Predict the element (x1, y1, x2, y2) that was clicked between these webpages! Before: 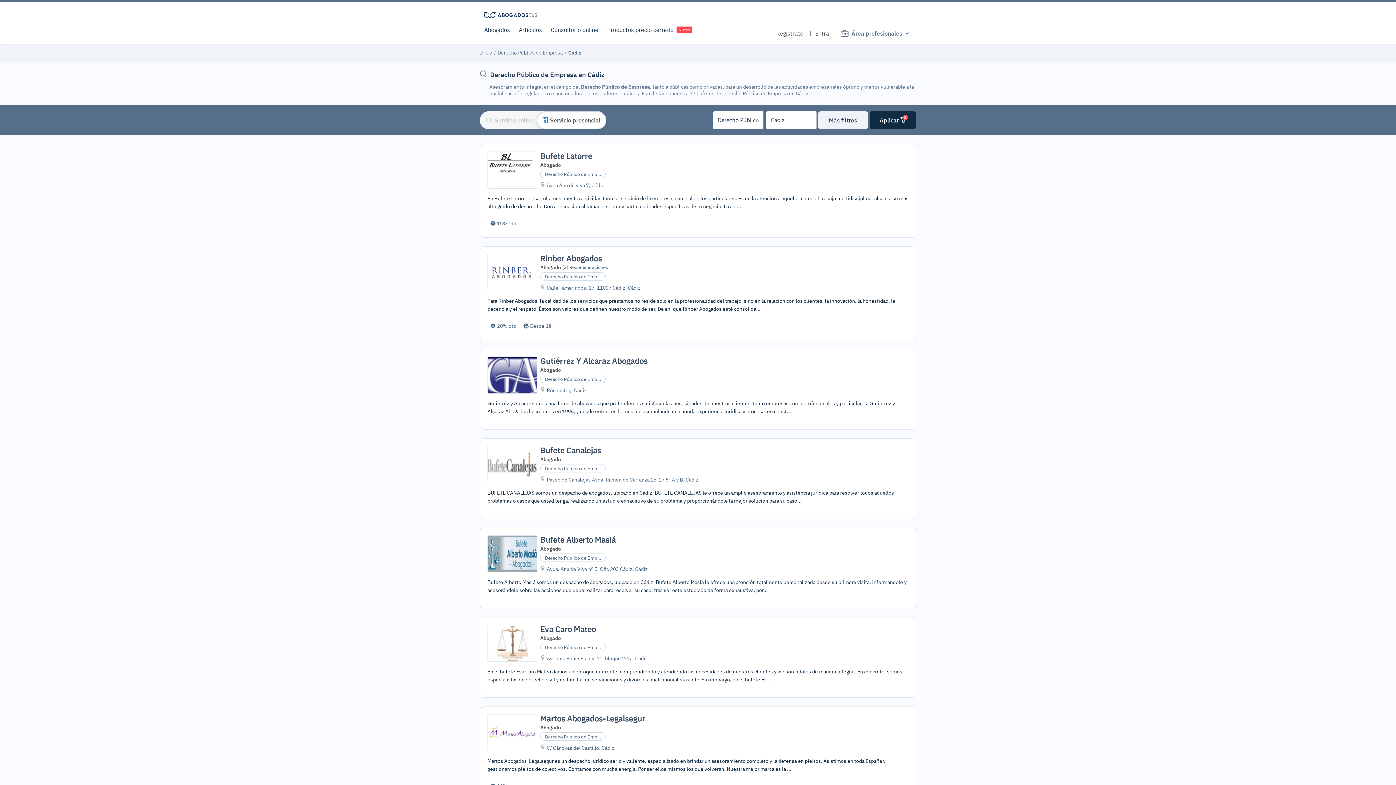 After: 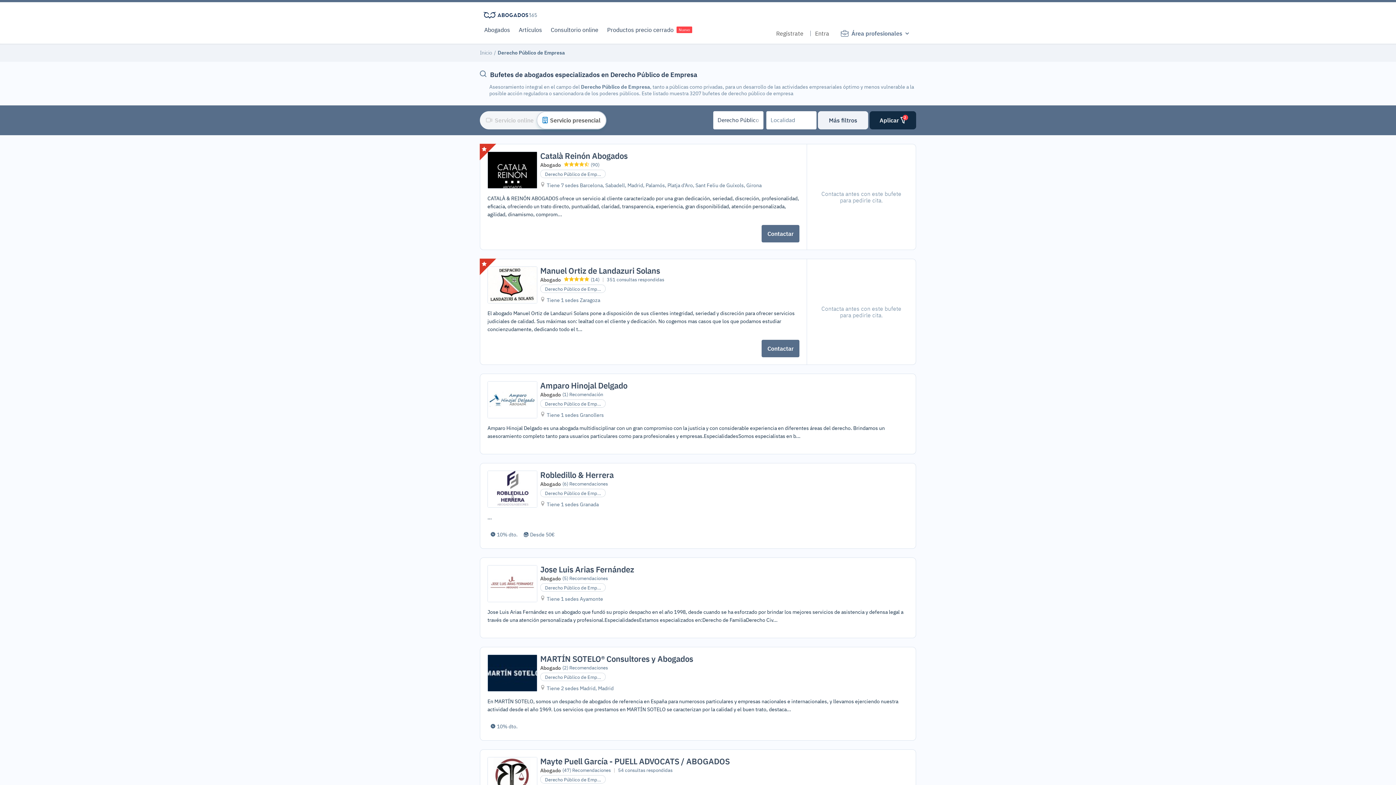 Action: label: Derecho Público de Empresa  bbox: (497, 49, 564, 56)